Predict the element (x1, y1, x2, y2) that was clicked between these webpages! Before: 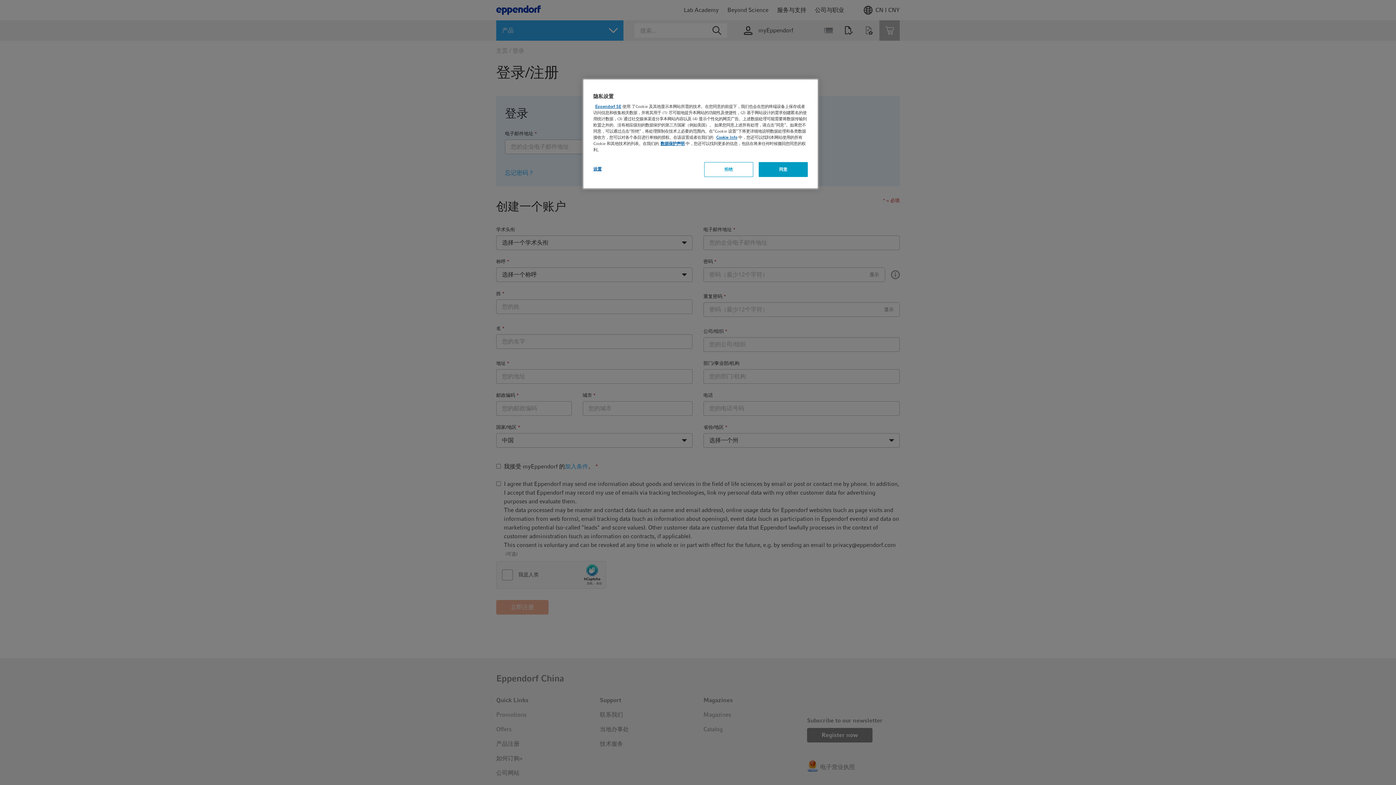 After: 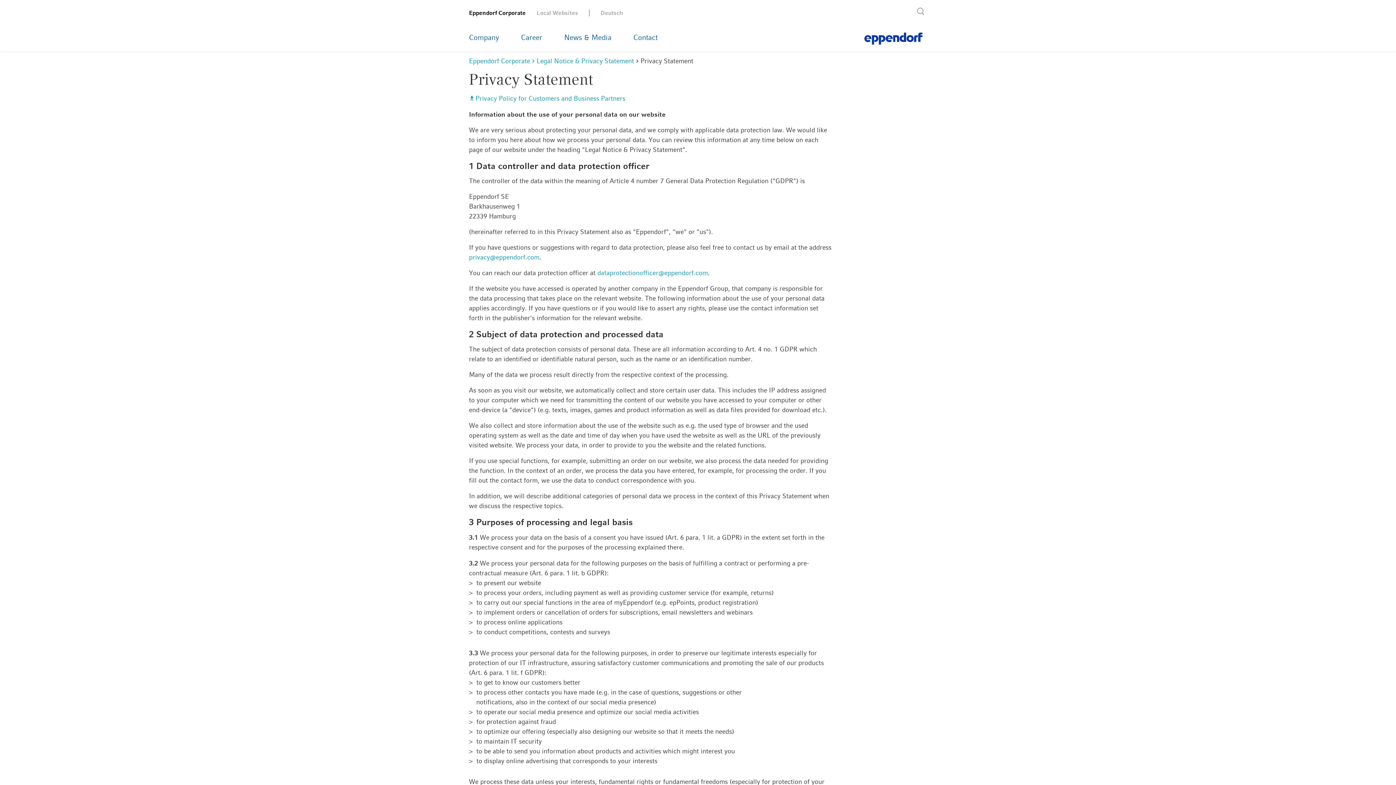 Action: label: 数据保护声明 bbox: (660, 140, 684, 146)